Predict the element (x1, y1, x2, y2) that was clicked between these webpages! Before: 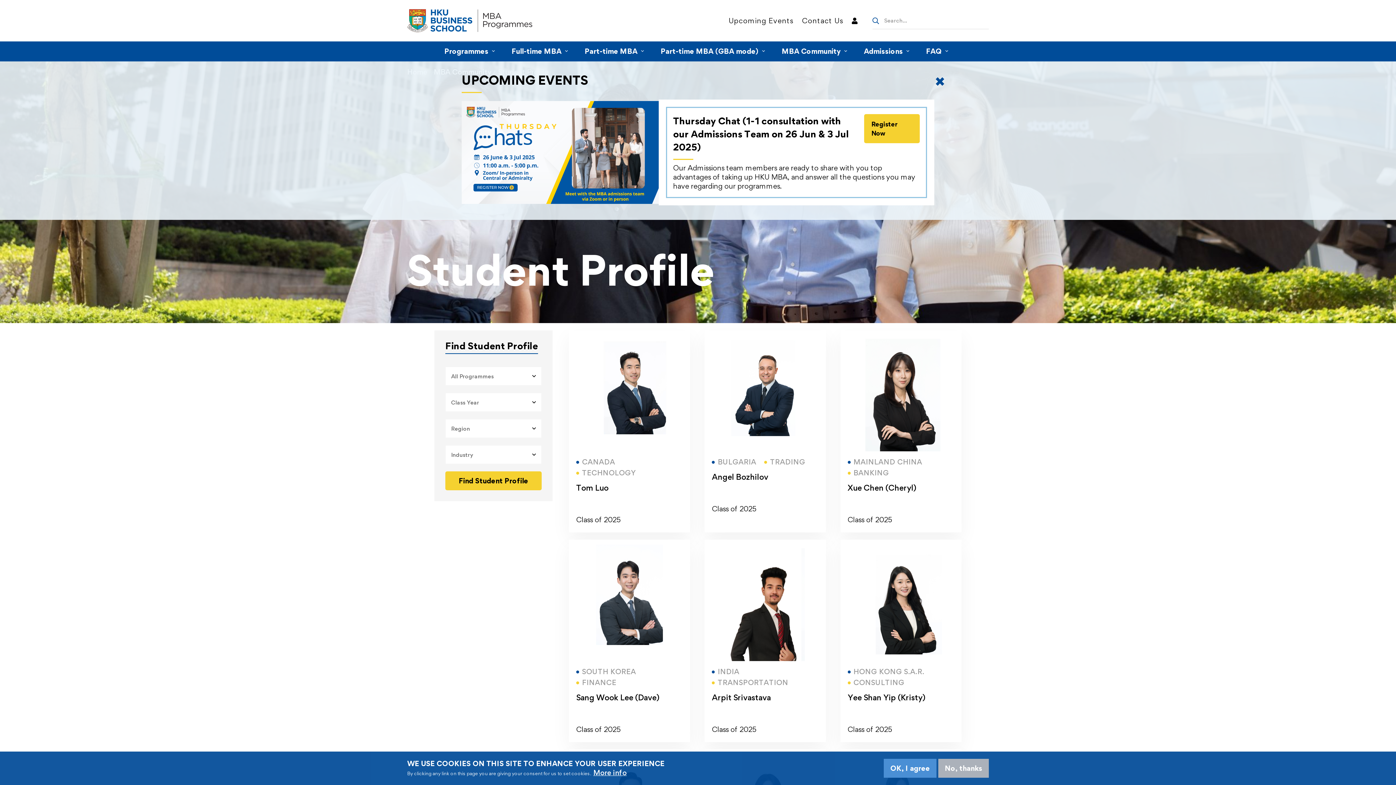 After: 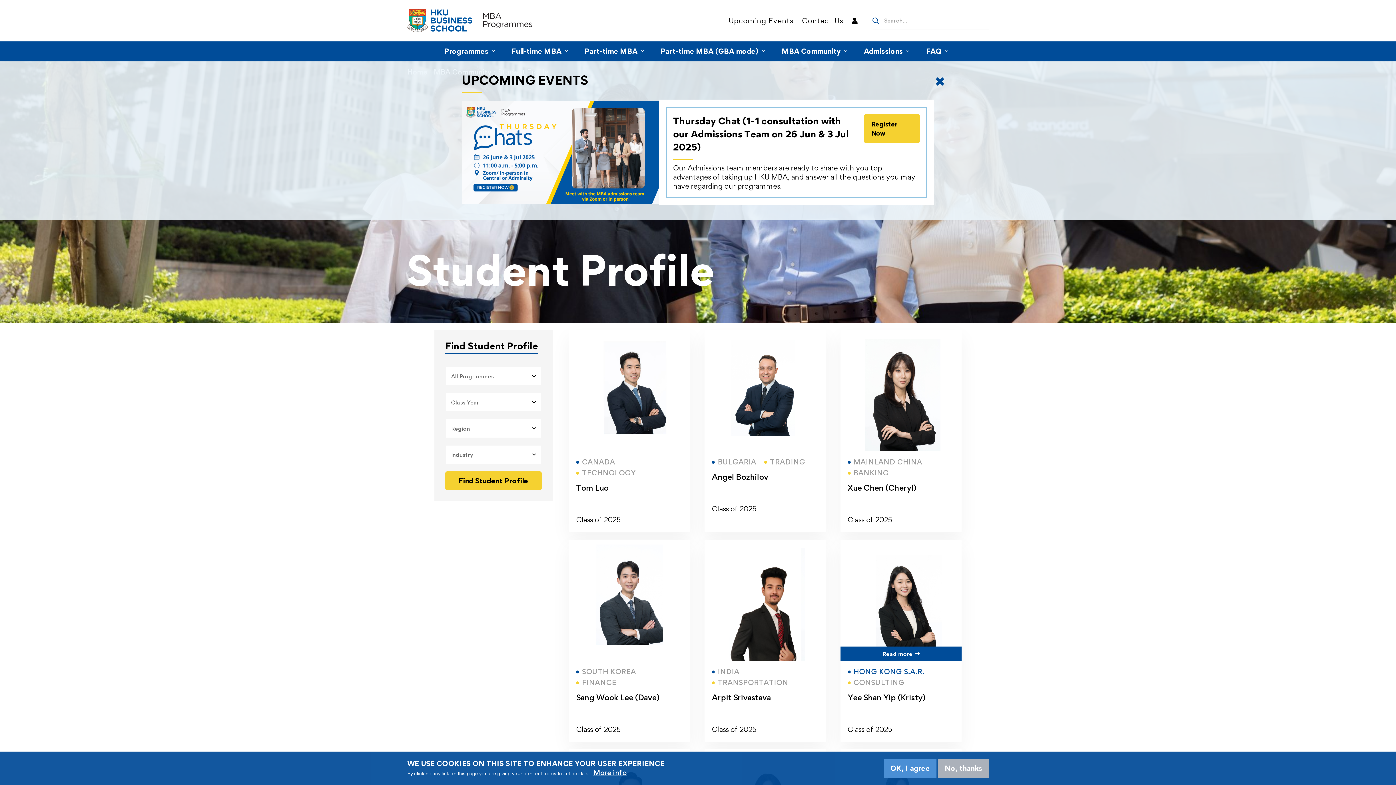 Action: bbox: (847, 667, 924, 677) label: HONG KONG S.A.R.